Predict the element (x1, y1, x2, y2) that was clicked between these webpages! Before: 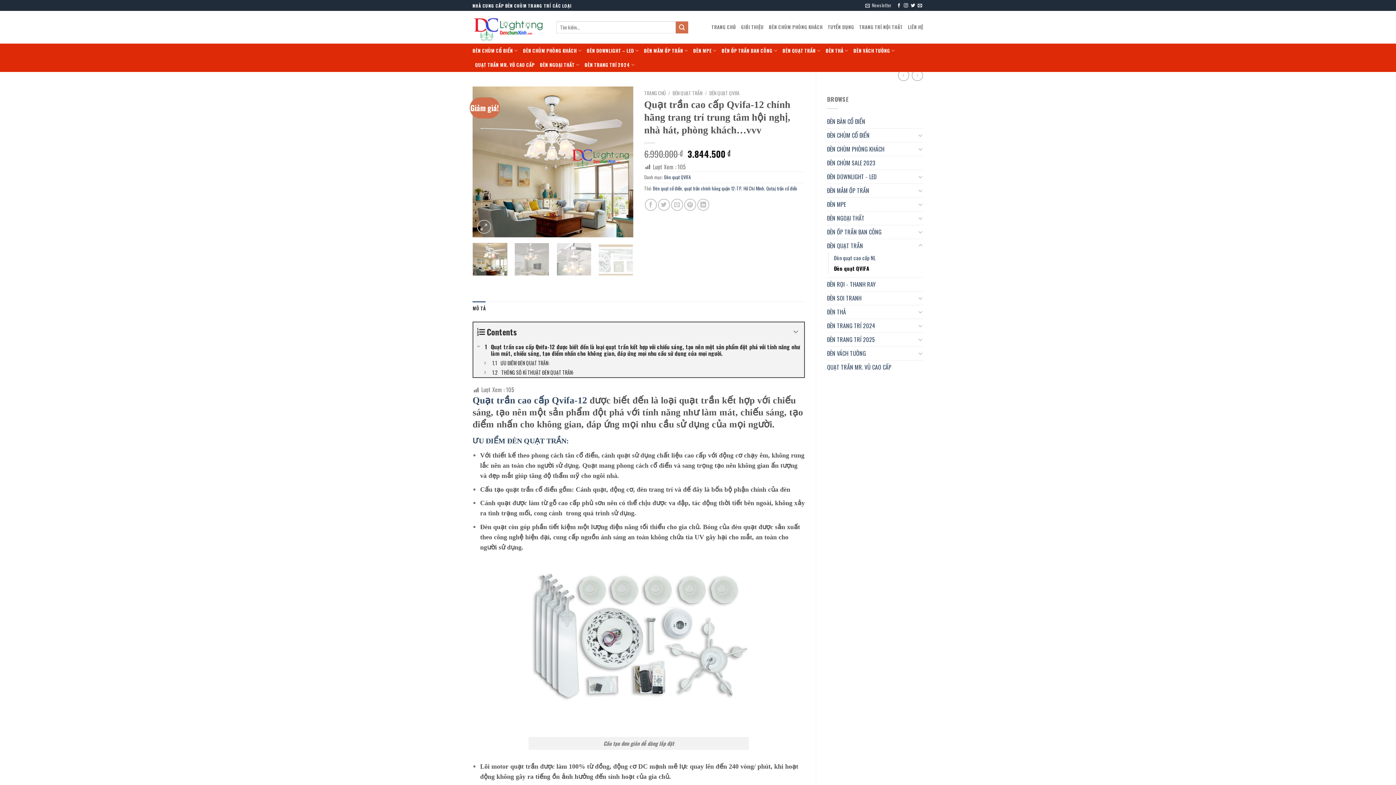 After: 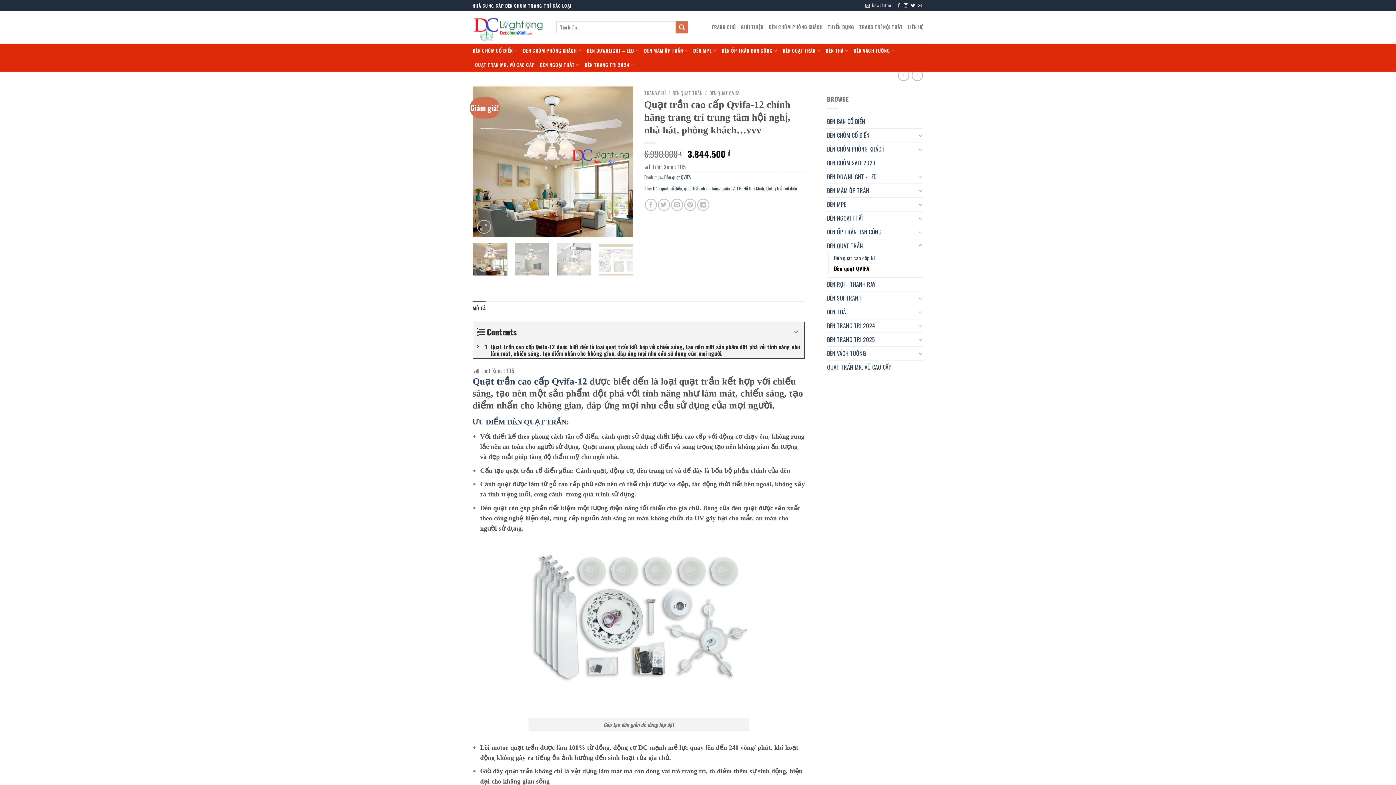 Action: label: Expand or collapse bbox: (473, 341, 483, 351)